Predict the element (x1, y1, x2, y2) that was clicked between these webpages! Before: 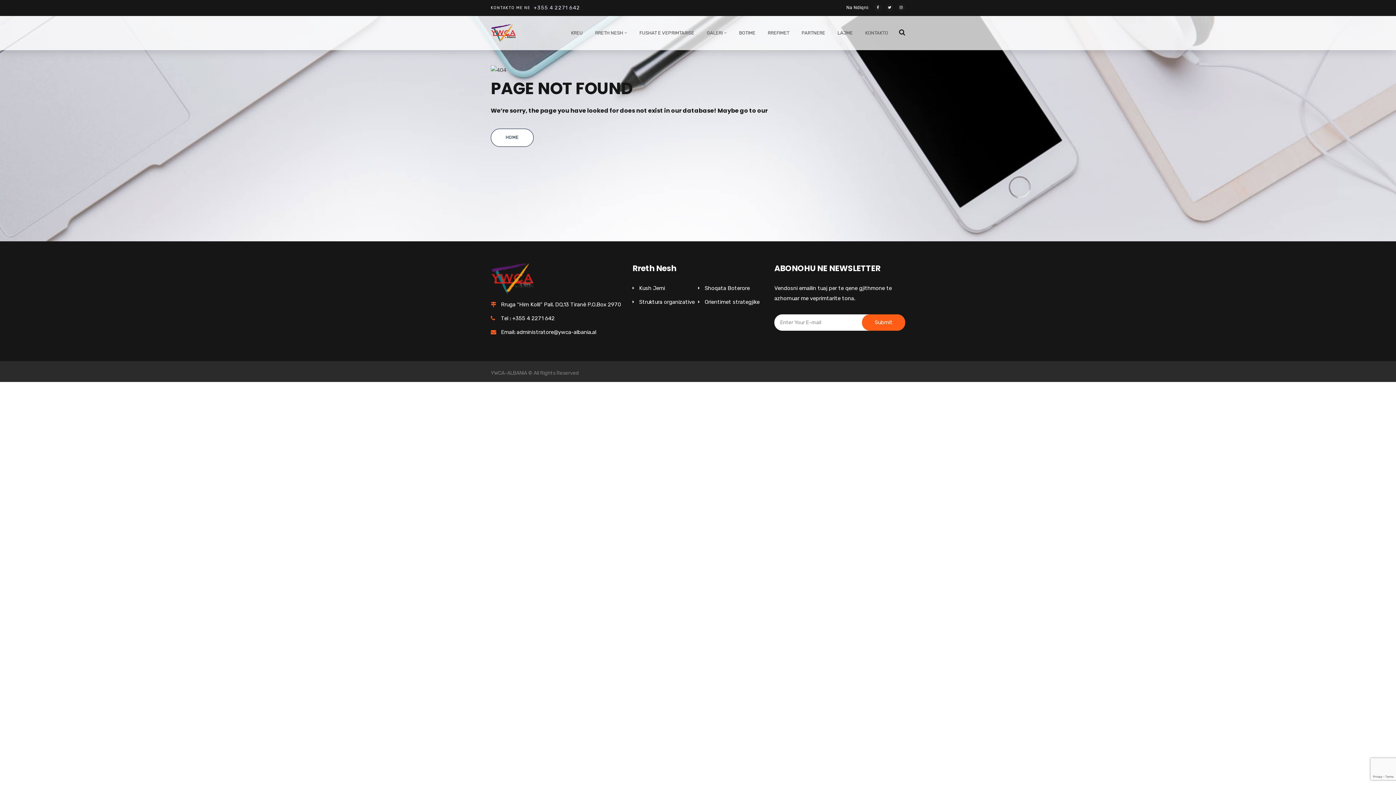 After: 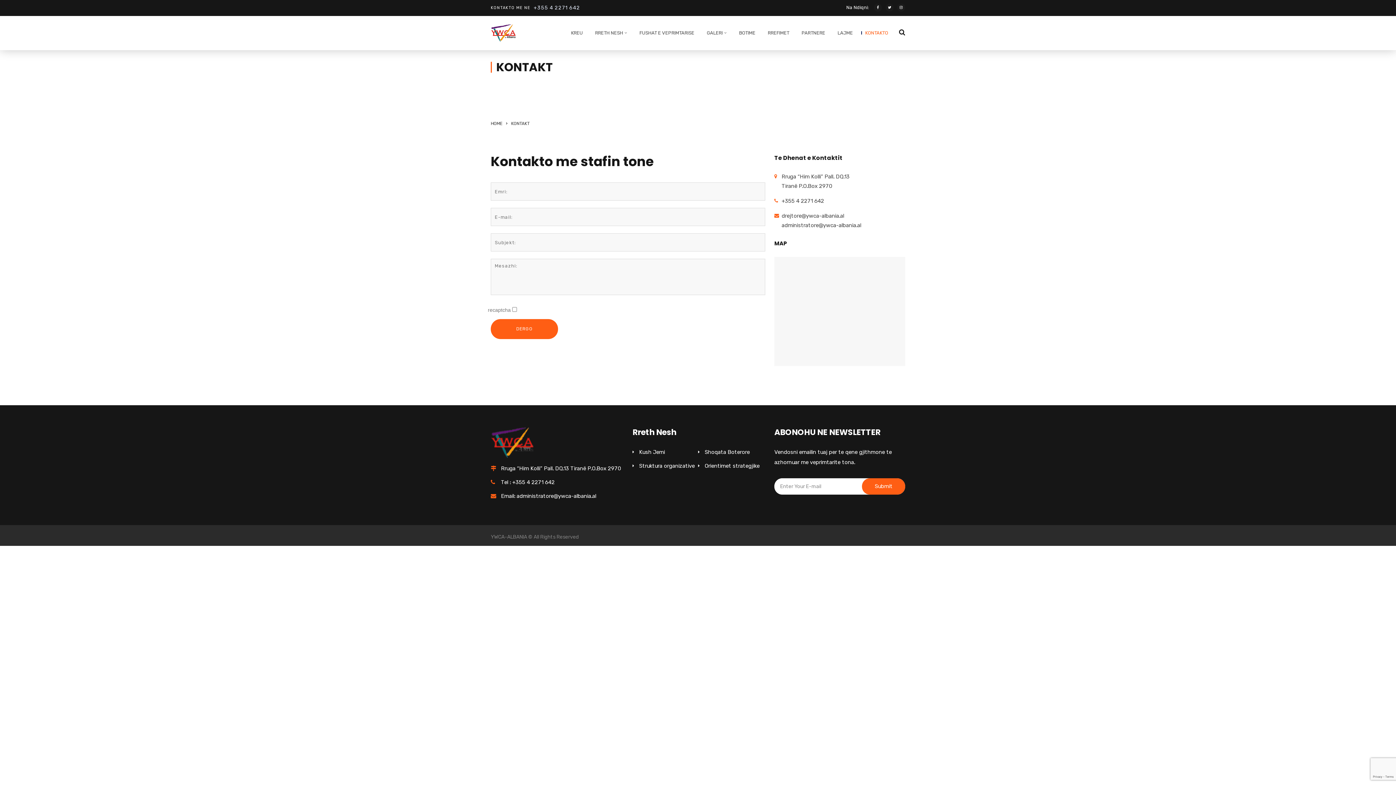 Action: bbox: (861, 28, 888, 41) label: KONTAKTO